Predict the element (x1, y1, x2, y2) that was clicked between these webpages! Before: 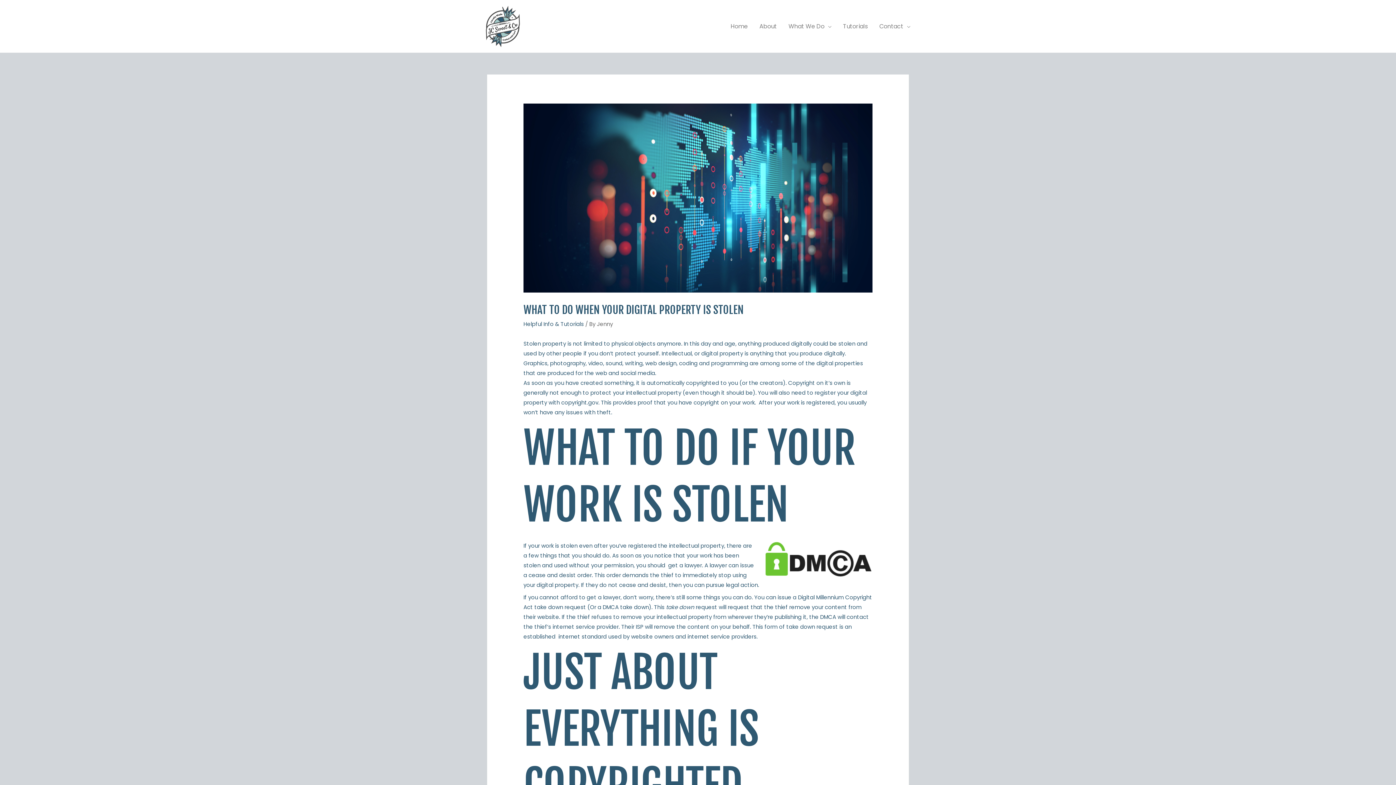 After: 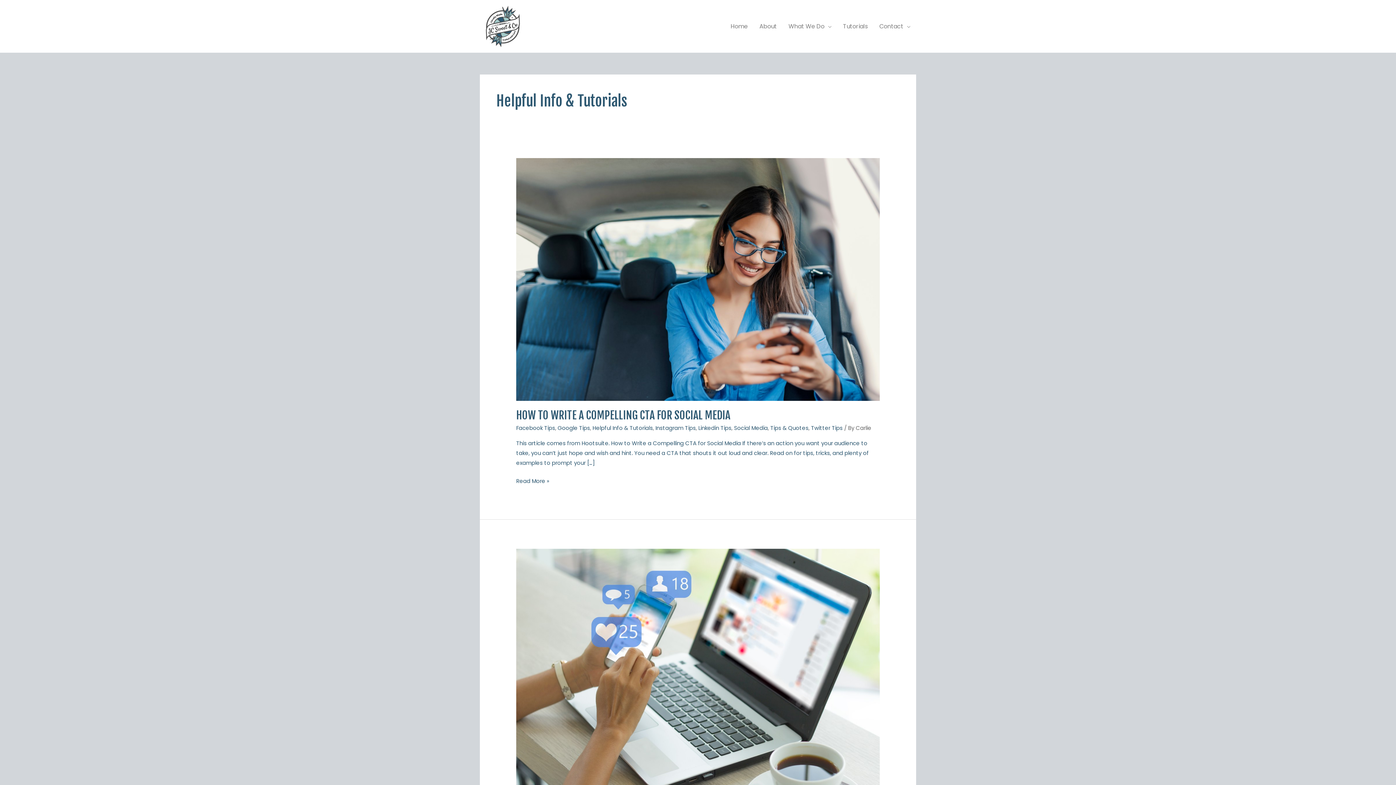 Action: label: Helpful Info & Tutorials bbox: (523, 320, 584, 328)